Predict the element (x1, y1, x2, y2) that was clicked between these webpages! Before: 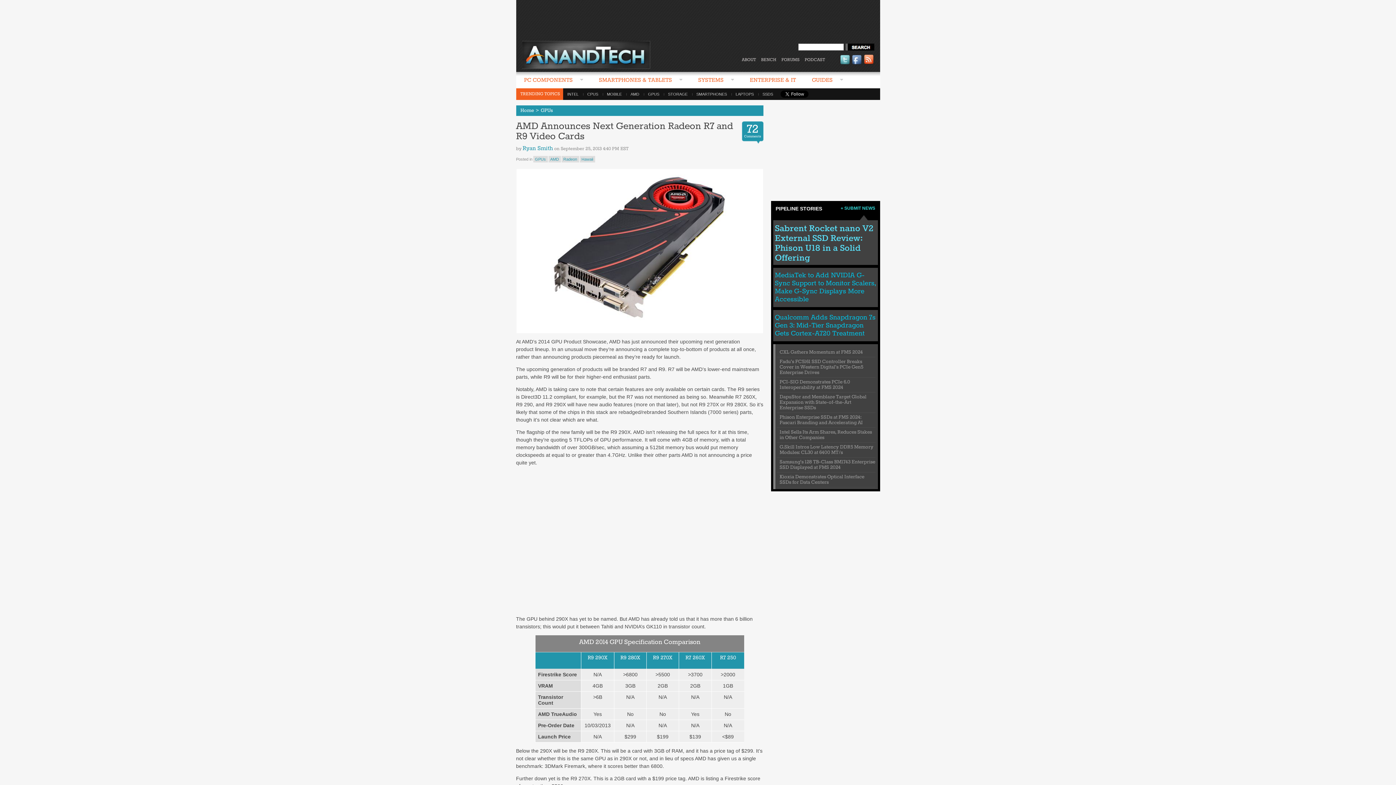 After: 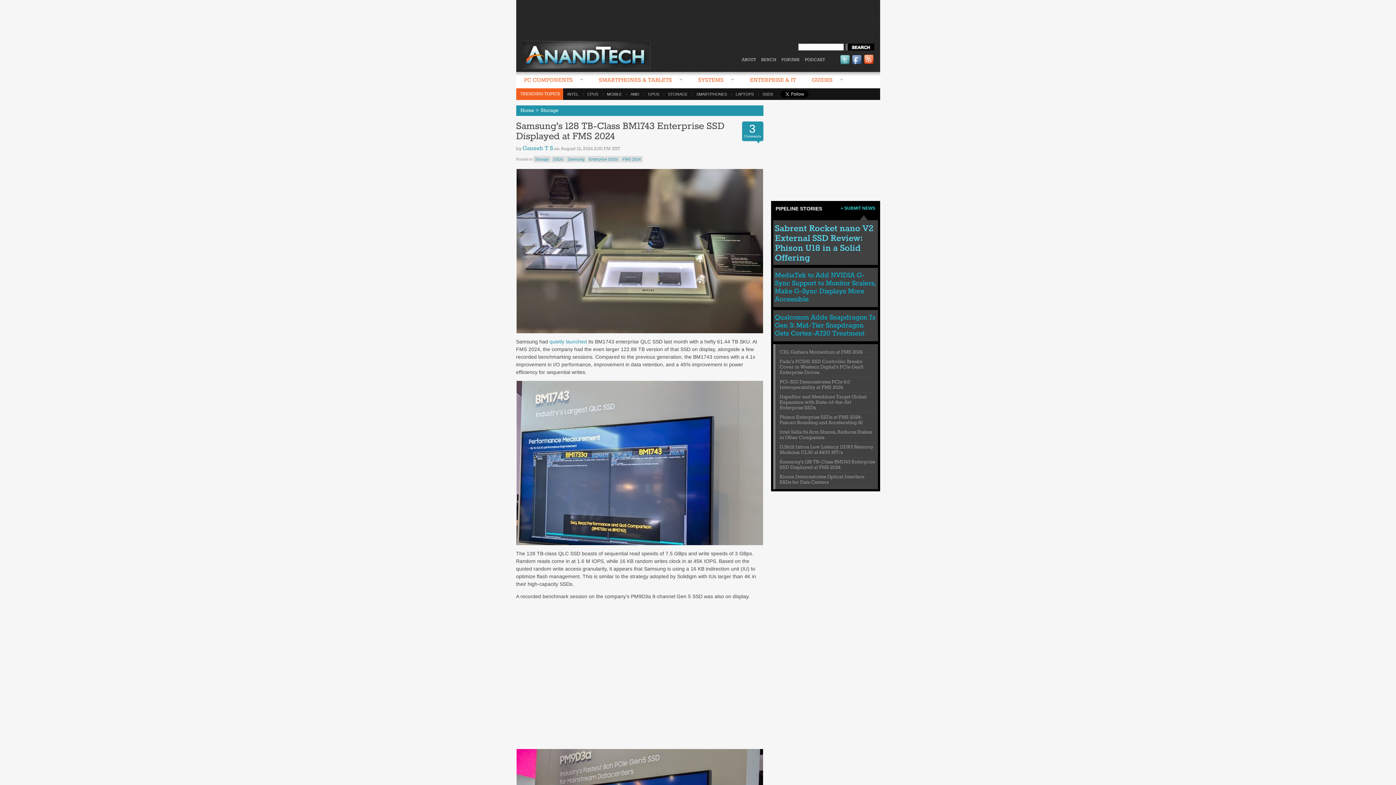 Action: label: Samsung's 128 TB-Class BM1743 Enterprise SSD Displayed at FMS 2024 bbox: (779, 459, 875, 470)